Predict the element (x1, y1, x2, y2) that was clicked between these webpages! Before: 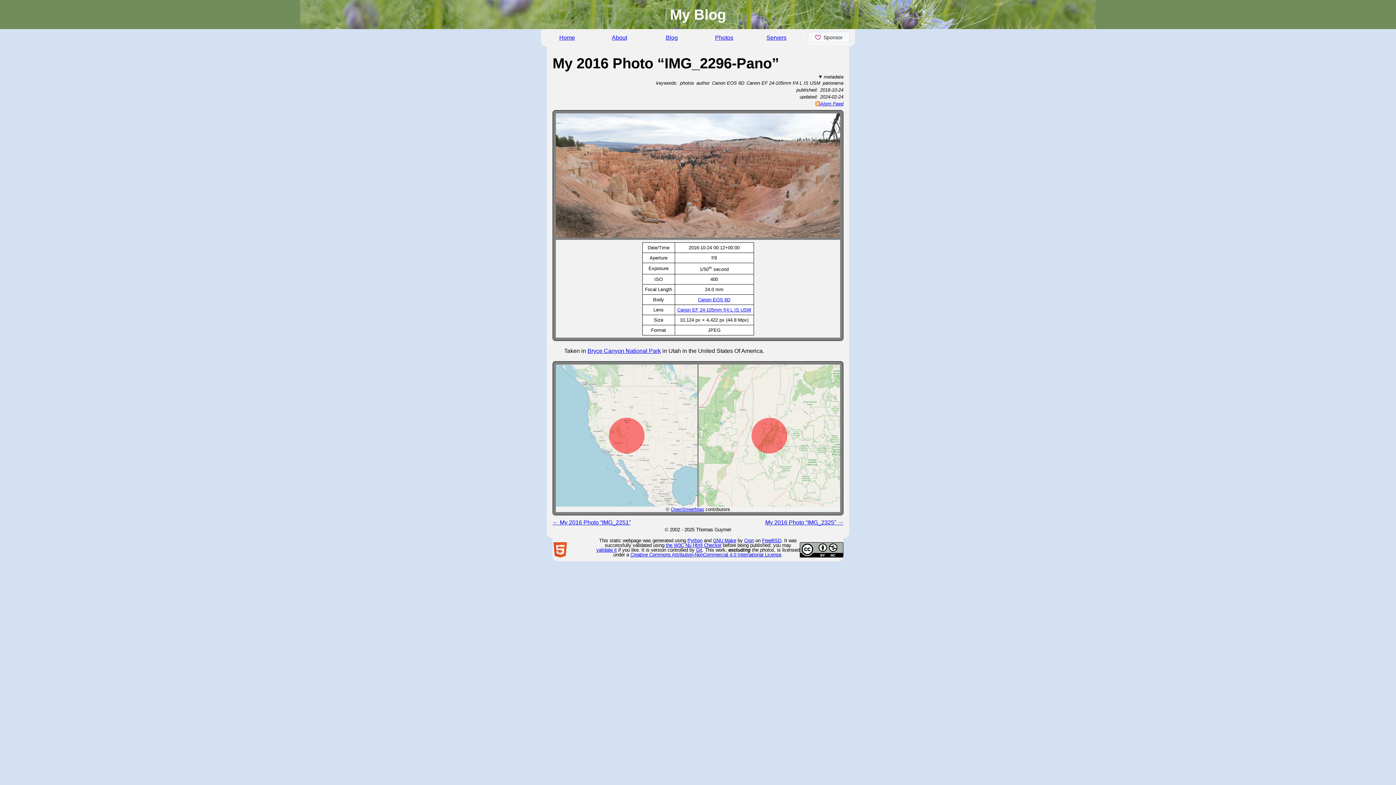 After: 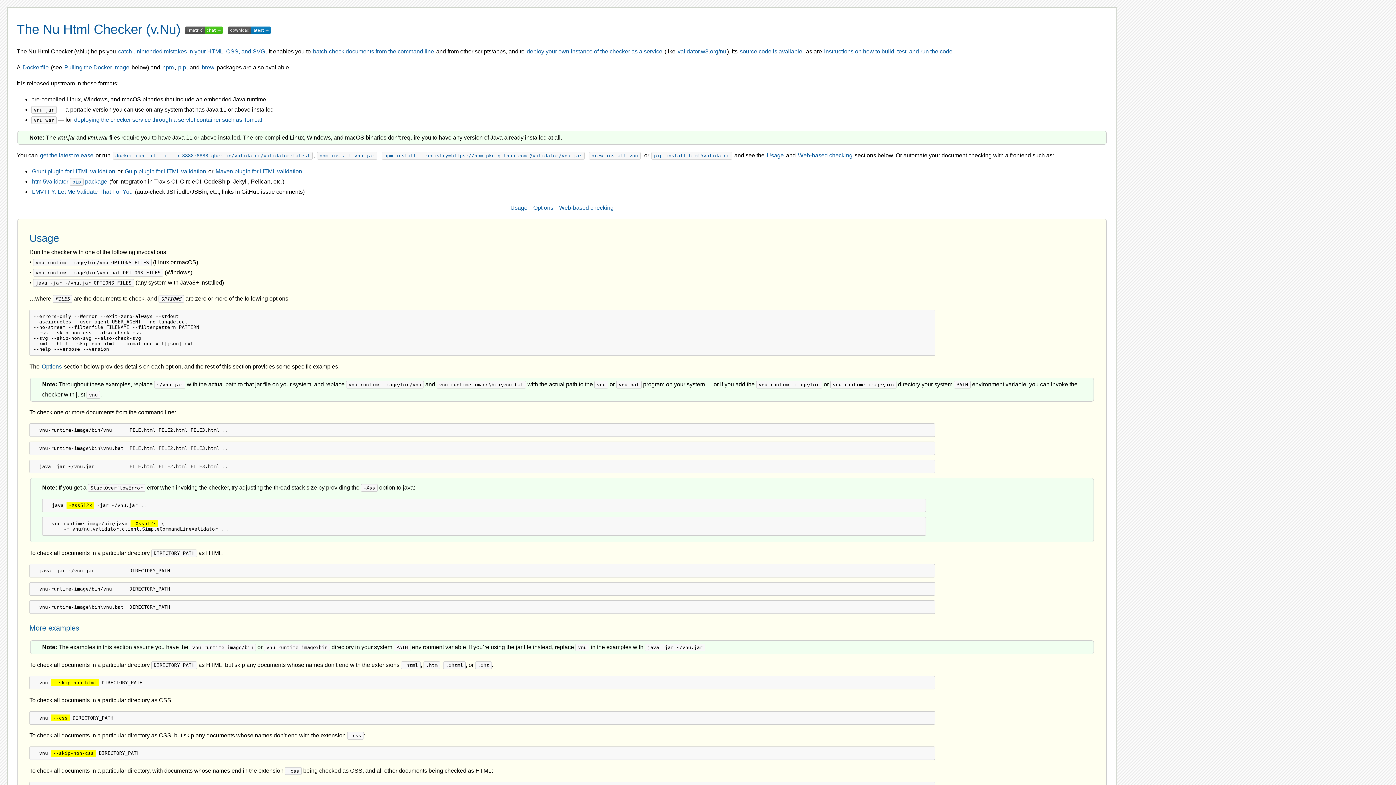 Action: label: the W3C Nu Html Checker bbox: (666, 542, 721, 548)